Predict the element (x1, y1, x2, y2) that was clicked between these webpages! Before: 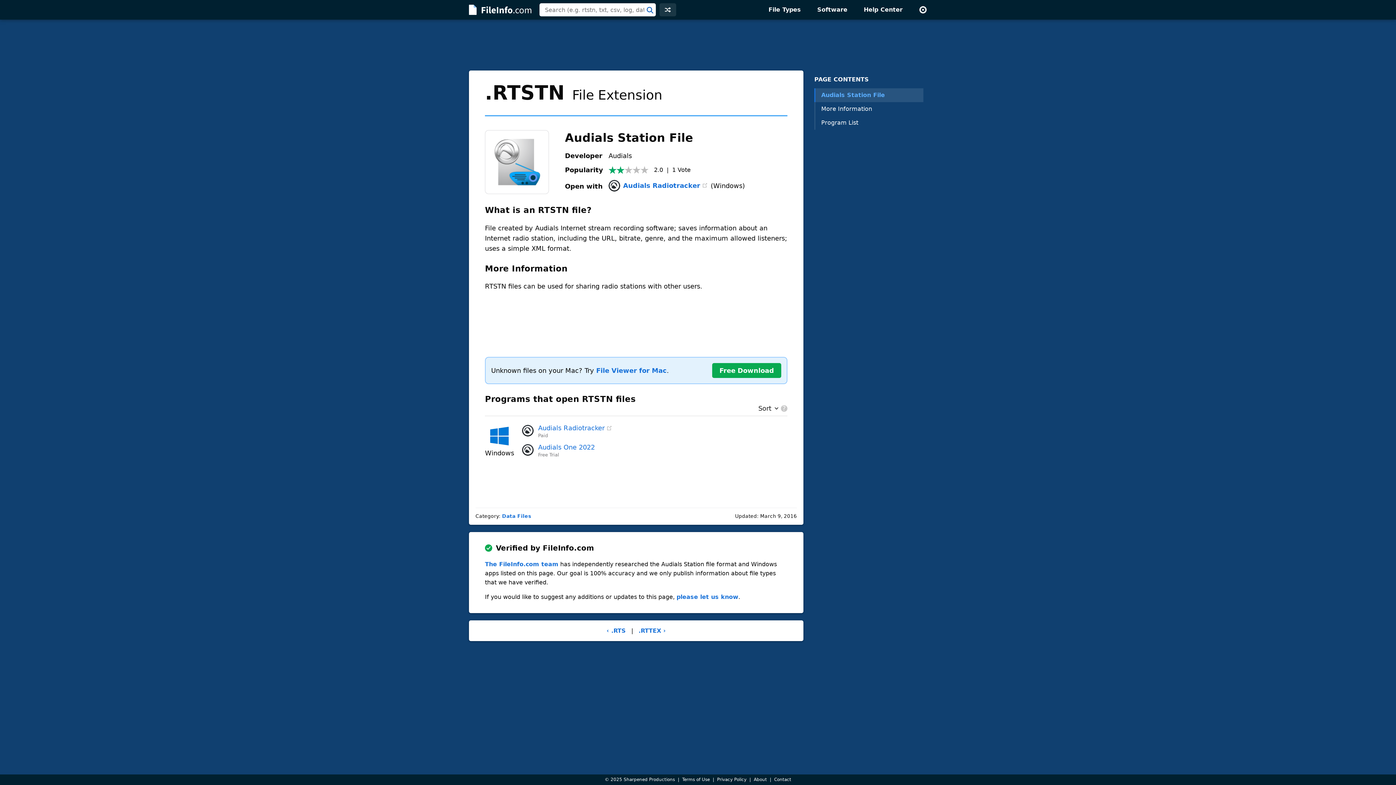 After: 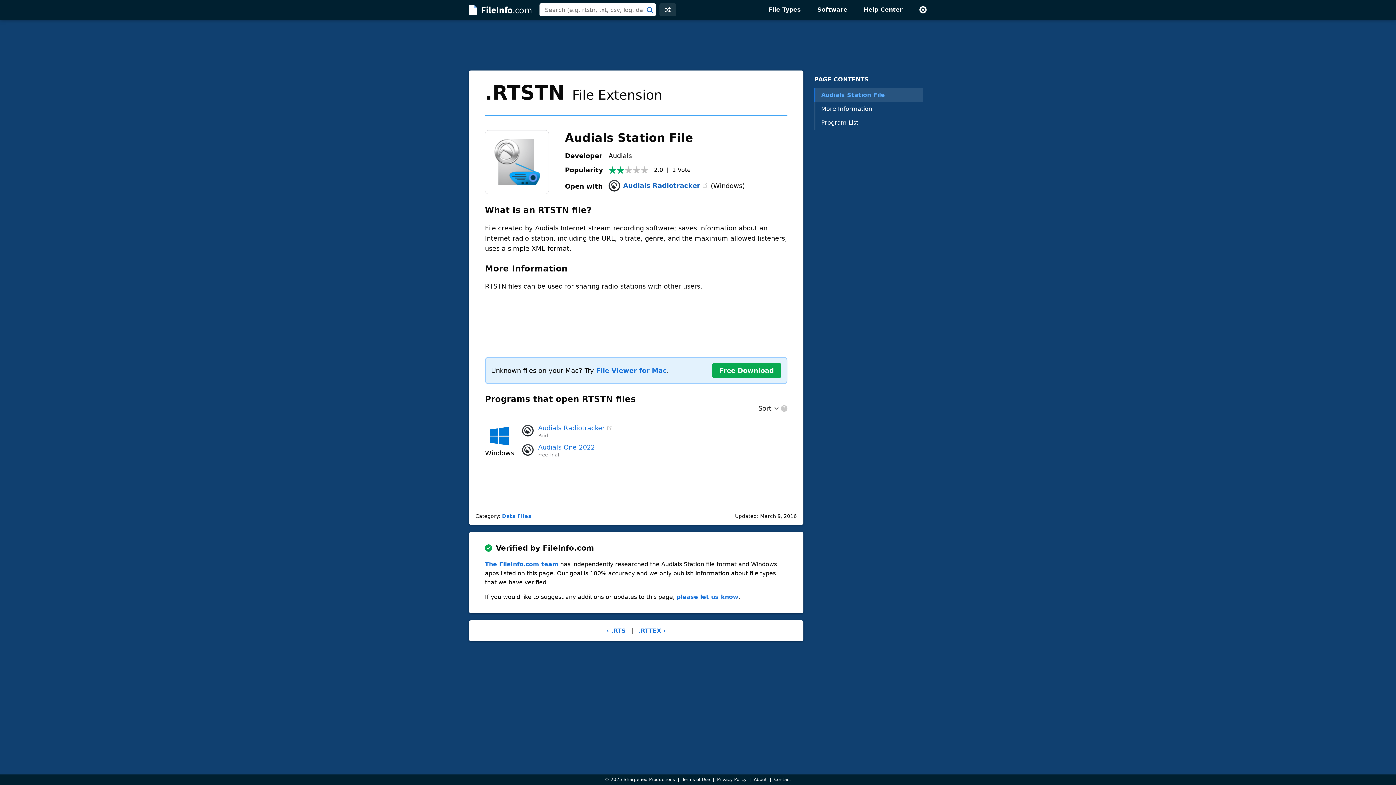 Action: label: Audials Radiotracker bbox: (608, 181, 700, 189)